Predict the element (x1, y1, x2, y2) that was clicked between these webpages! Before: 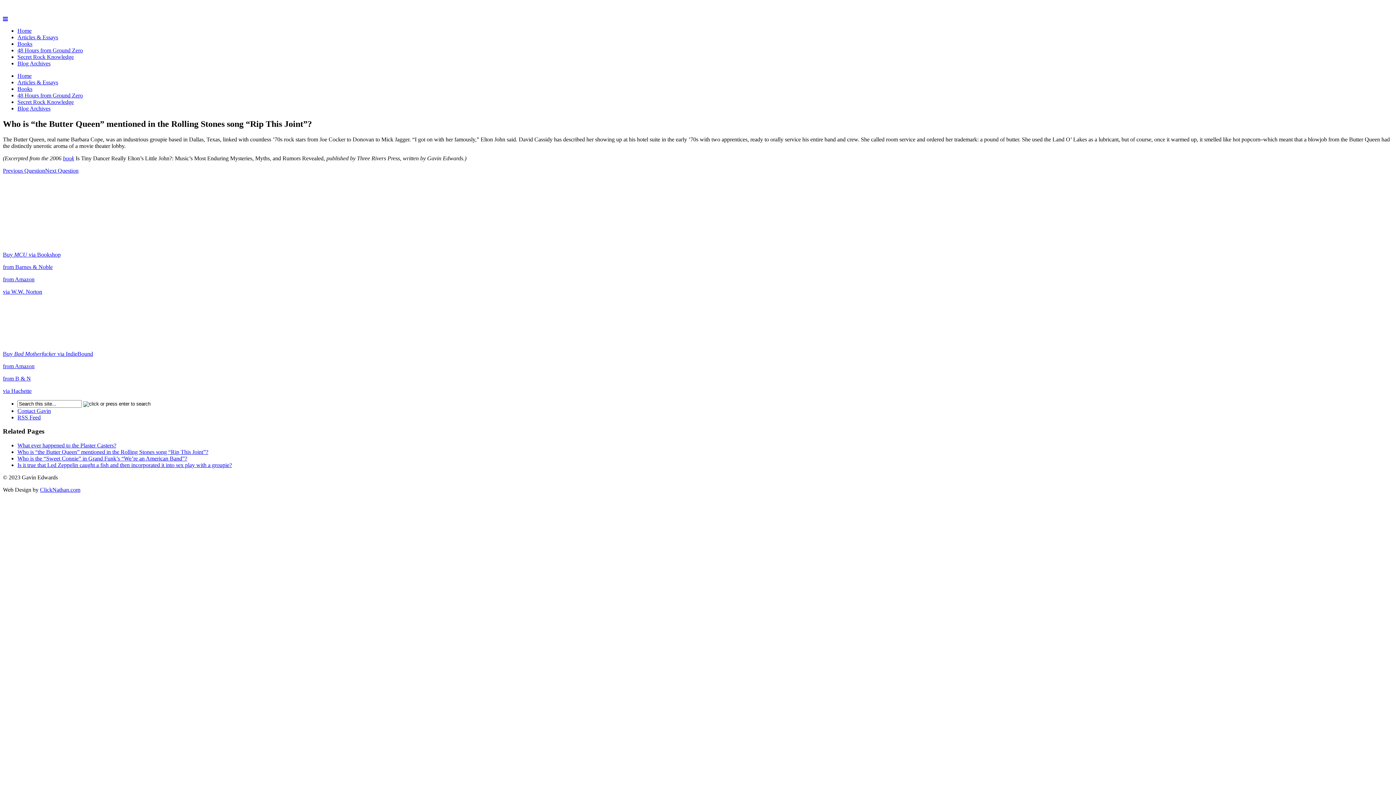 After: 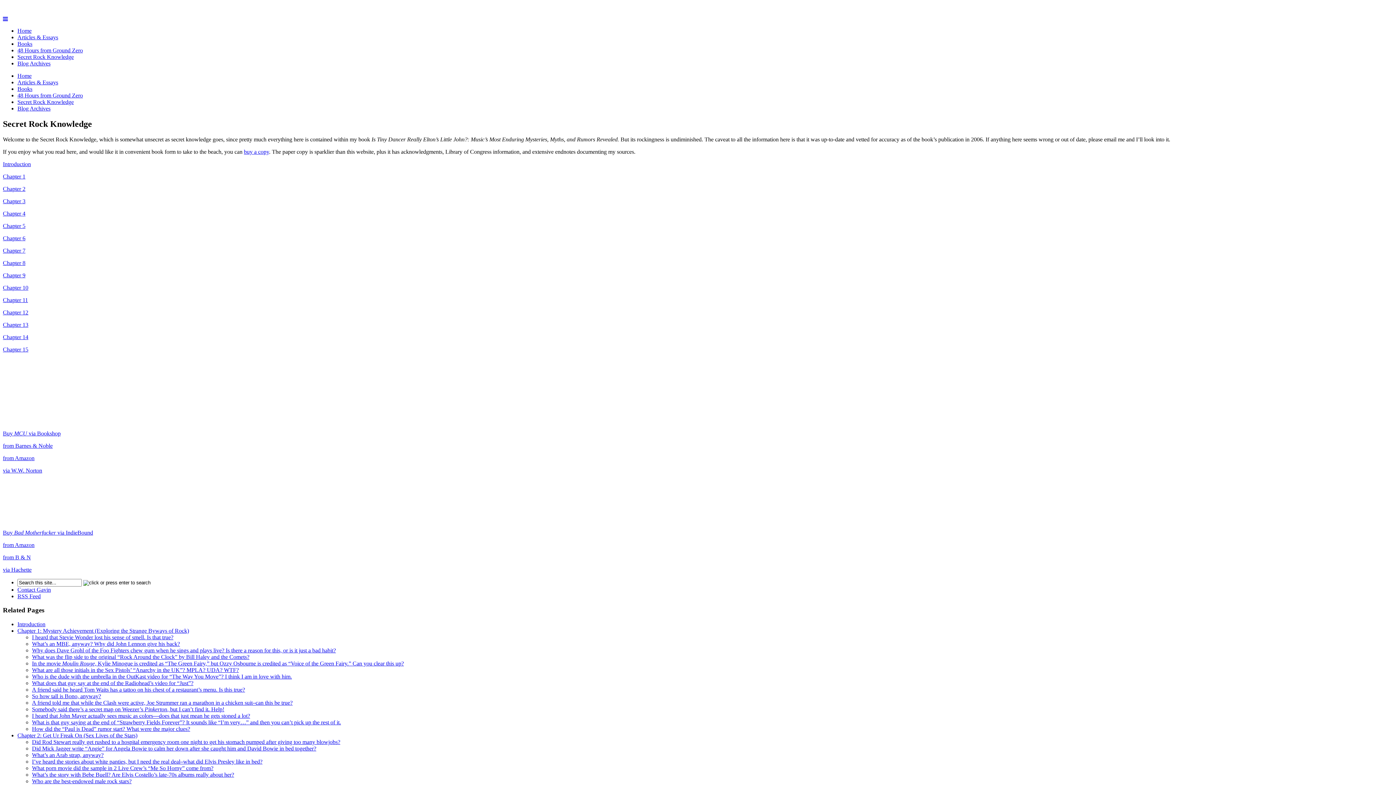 Action: label: Secret Rock Knowledge bbox: (17, 98, 73, 105)